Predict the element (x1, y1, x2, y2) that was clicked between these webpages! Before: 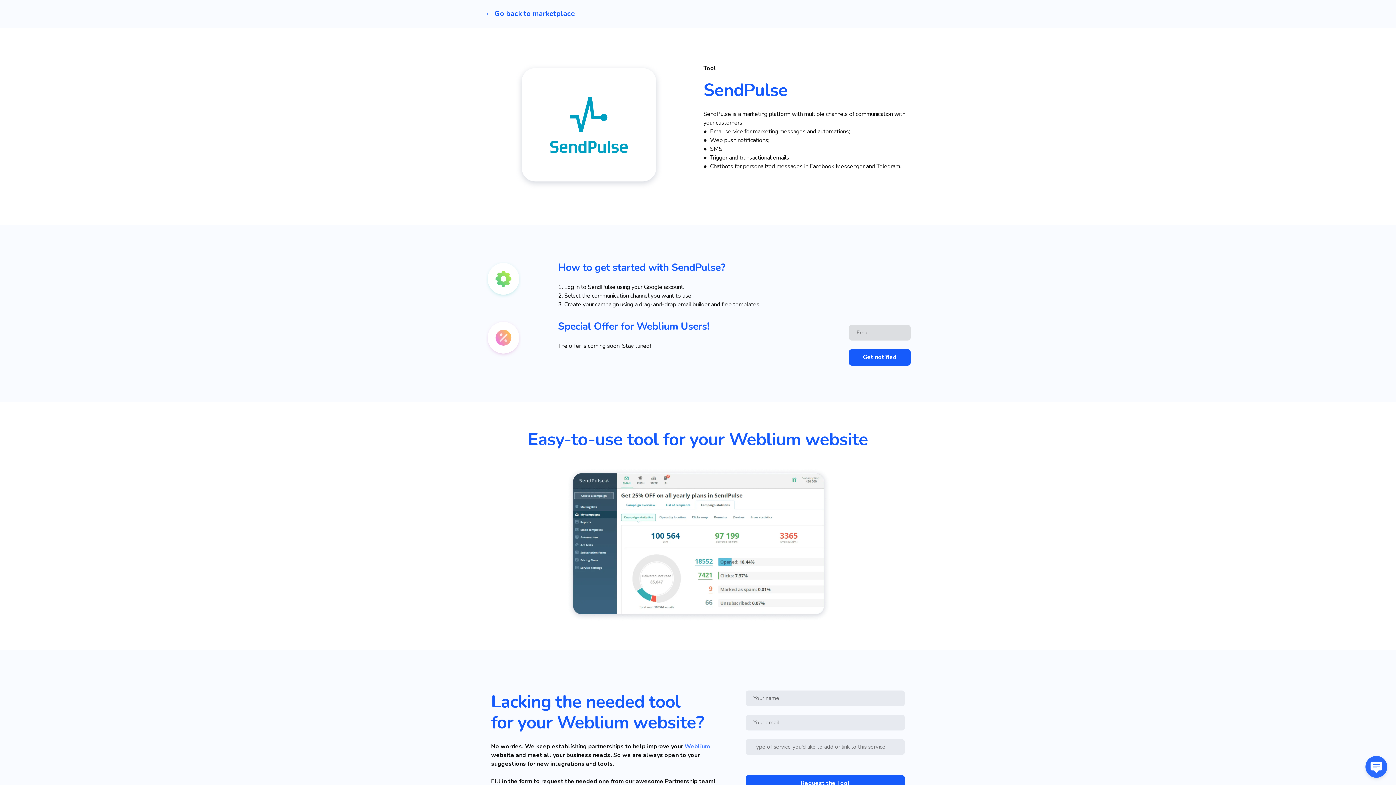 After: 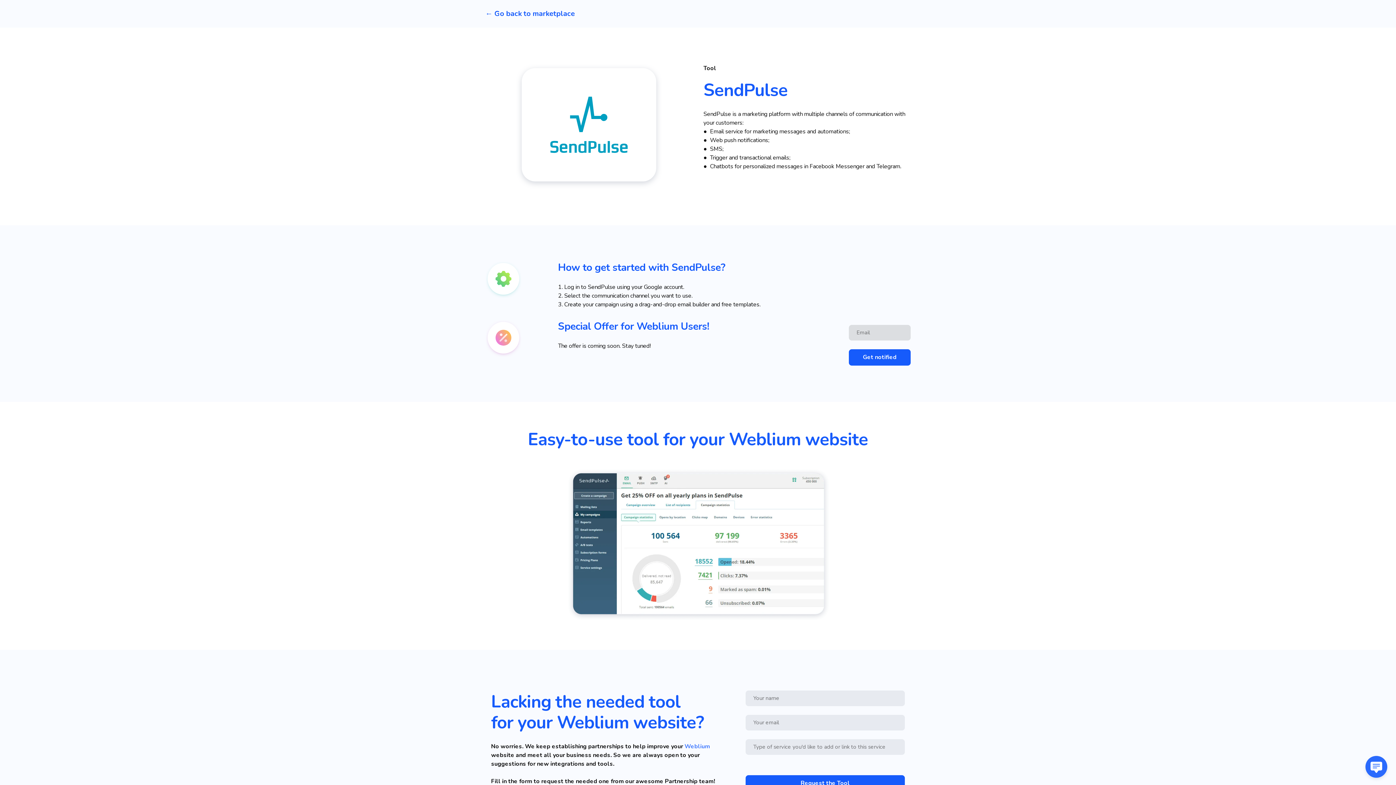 Action: bbox: (485, 461, 910, 622)